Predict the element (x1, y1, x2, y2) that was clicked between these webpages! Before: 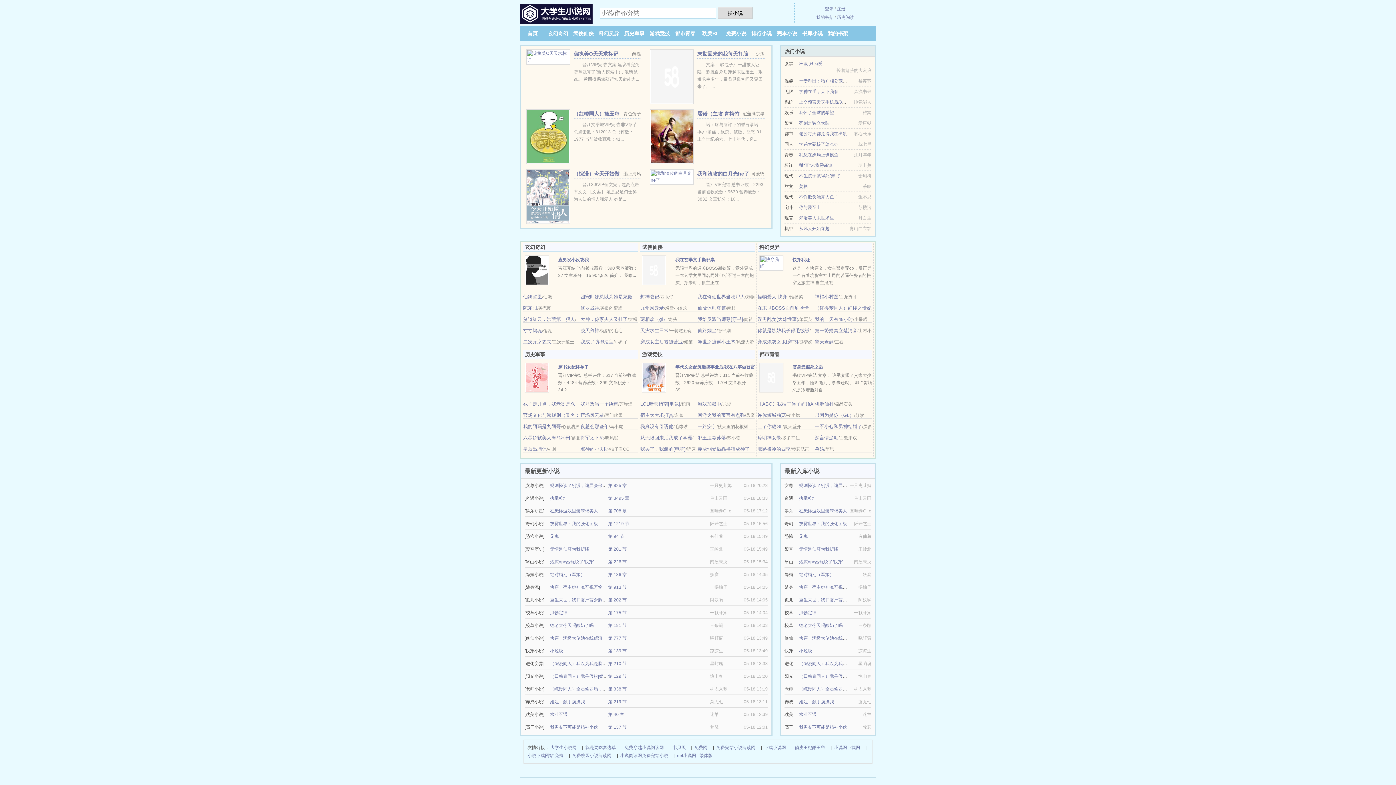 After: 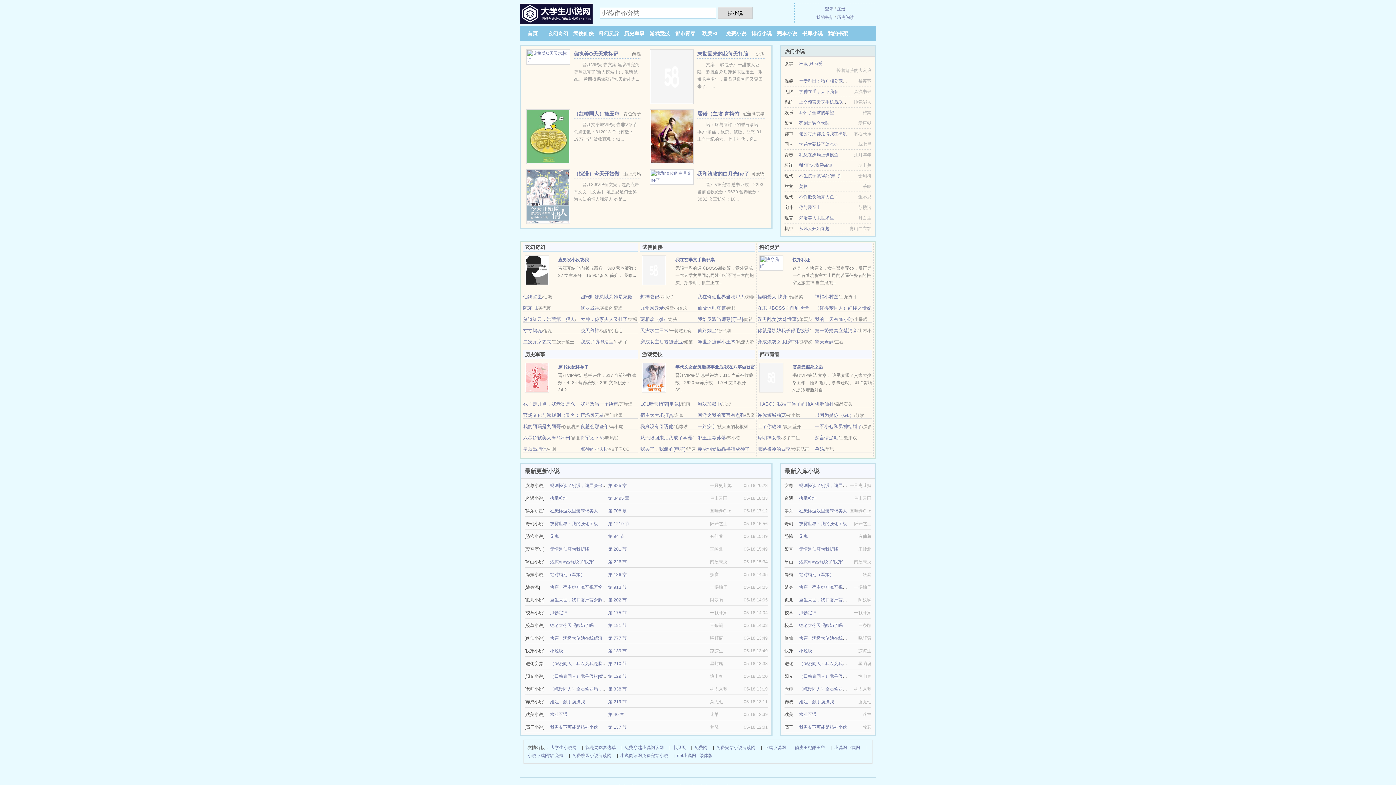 Action: bbox: (640, 316, 667, 322) label: 两相欢（gl）